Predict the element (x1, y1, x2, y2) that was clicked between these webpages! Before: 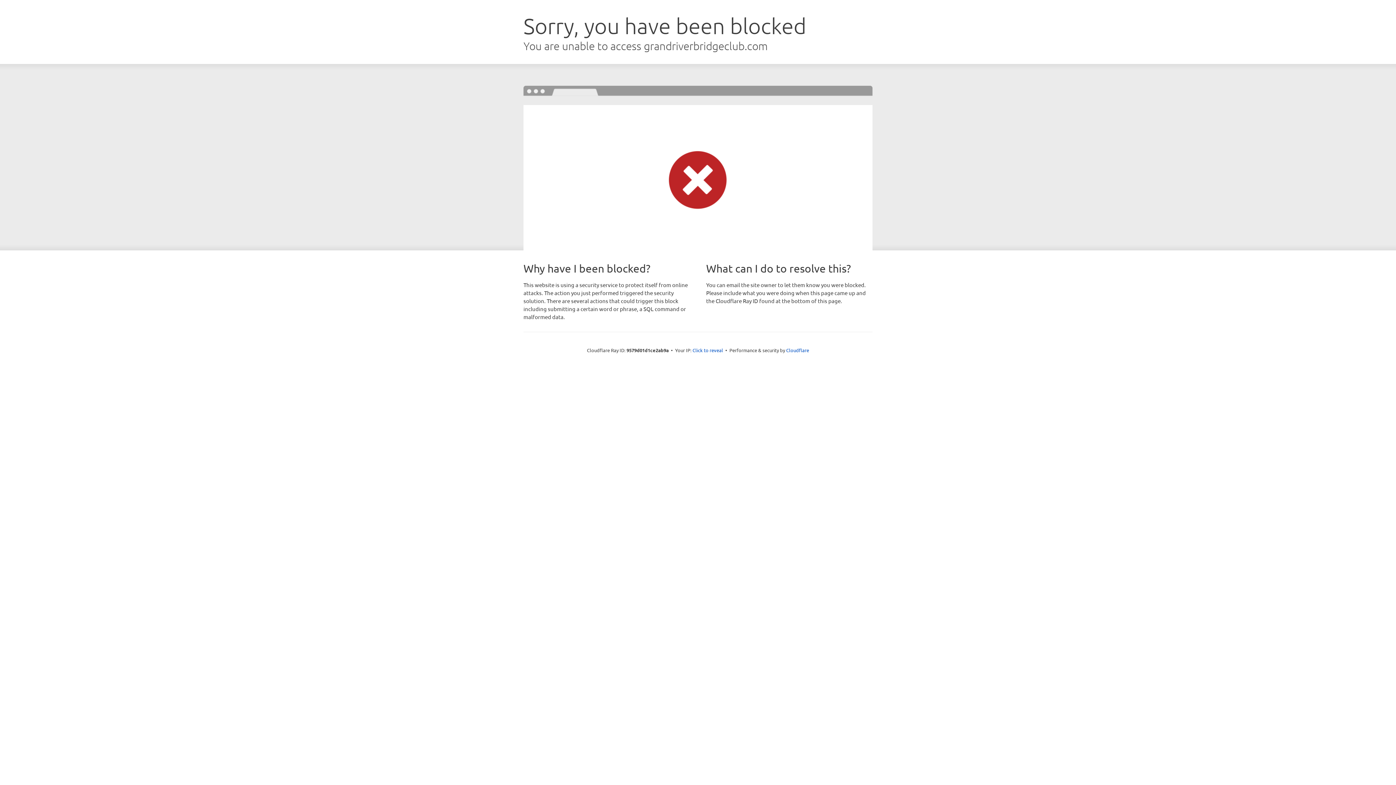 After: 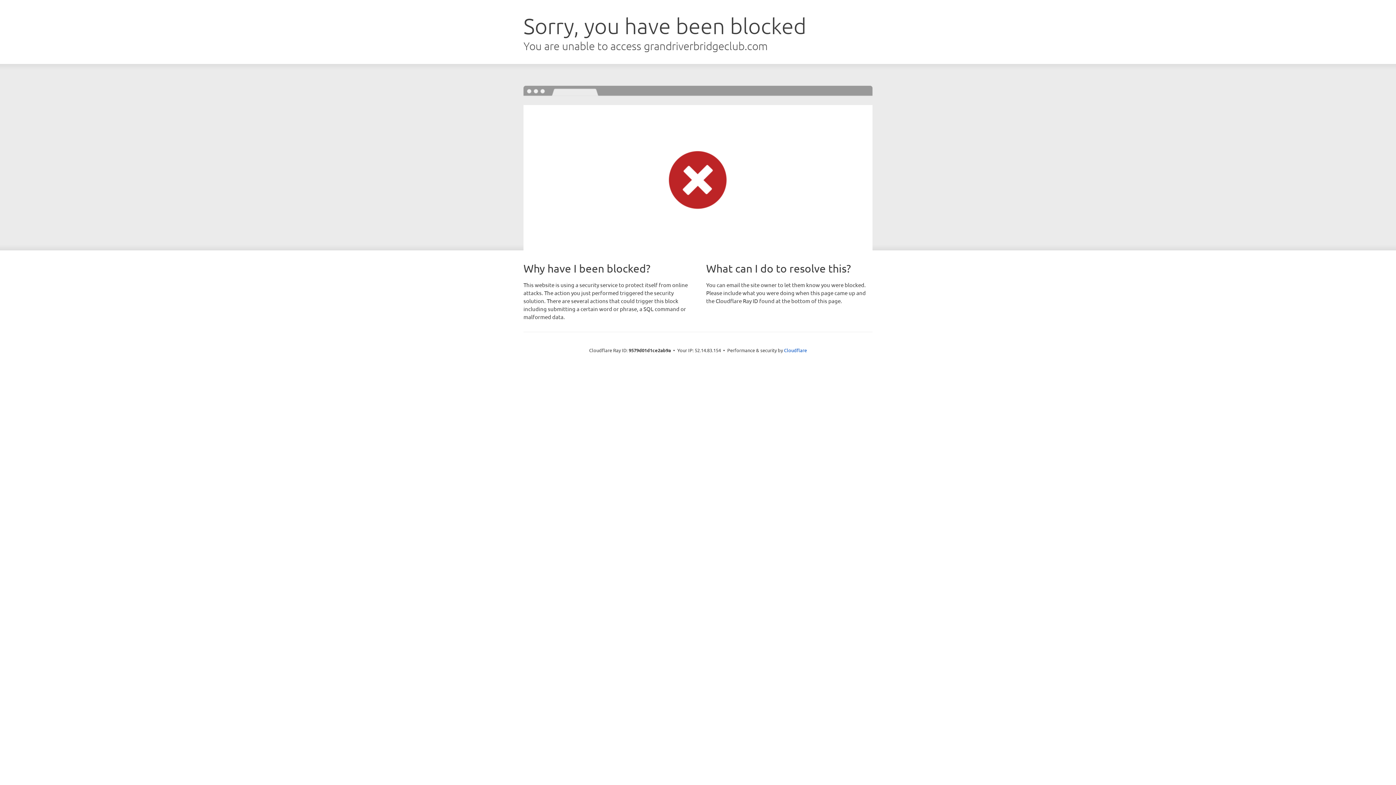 Action: bbox: (692, 346, 723, 353) label: Click to reveal